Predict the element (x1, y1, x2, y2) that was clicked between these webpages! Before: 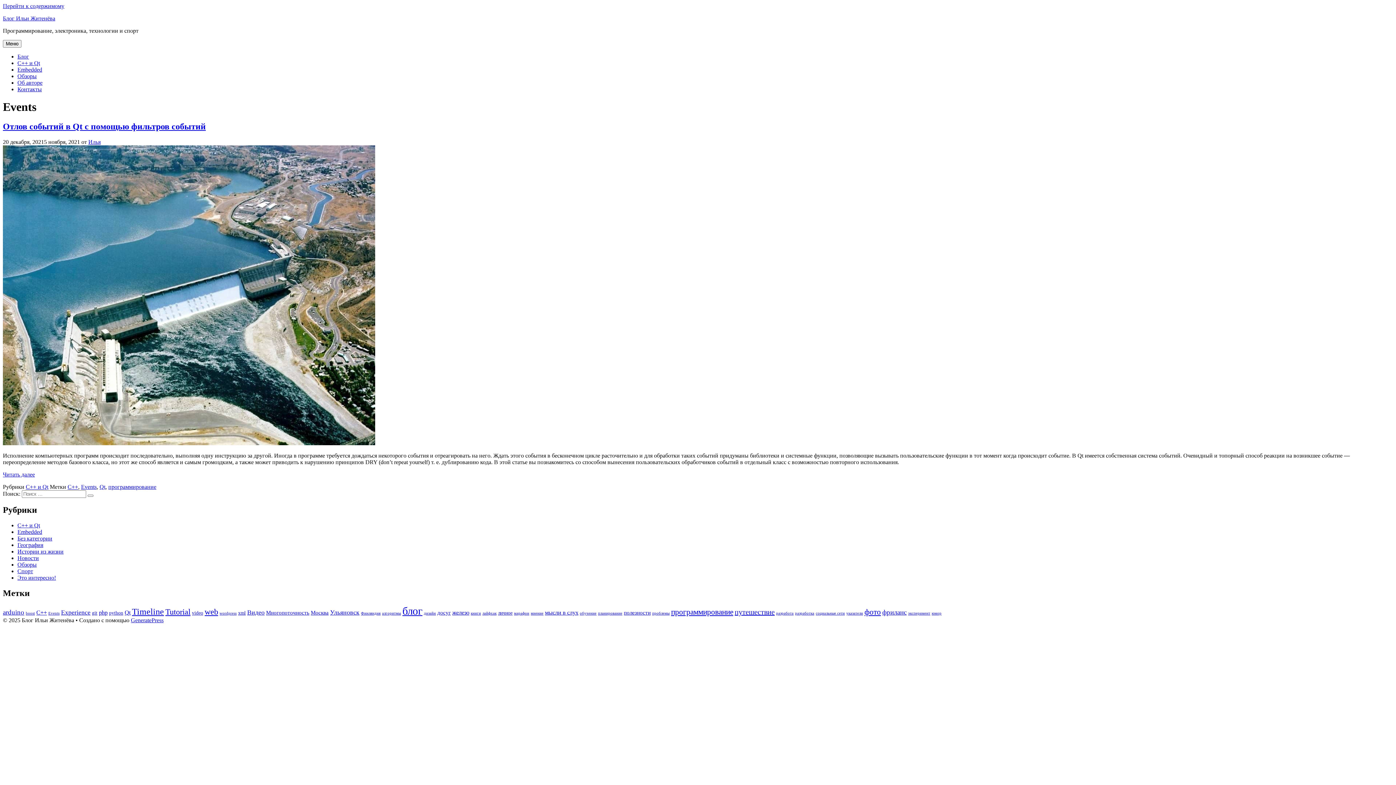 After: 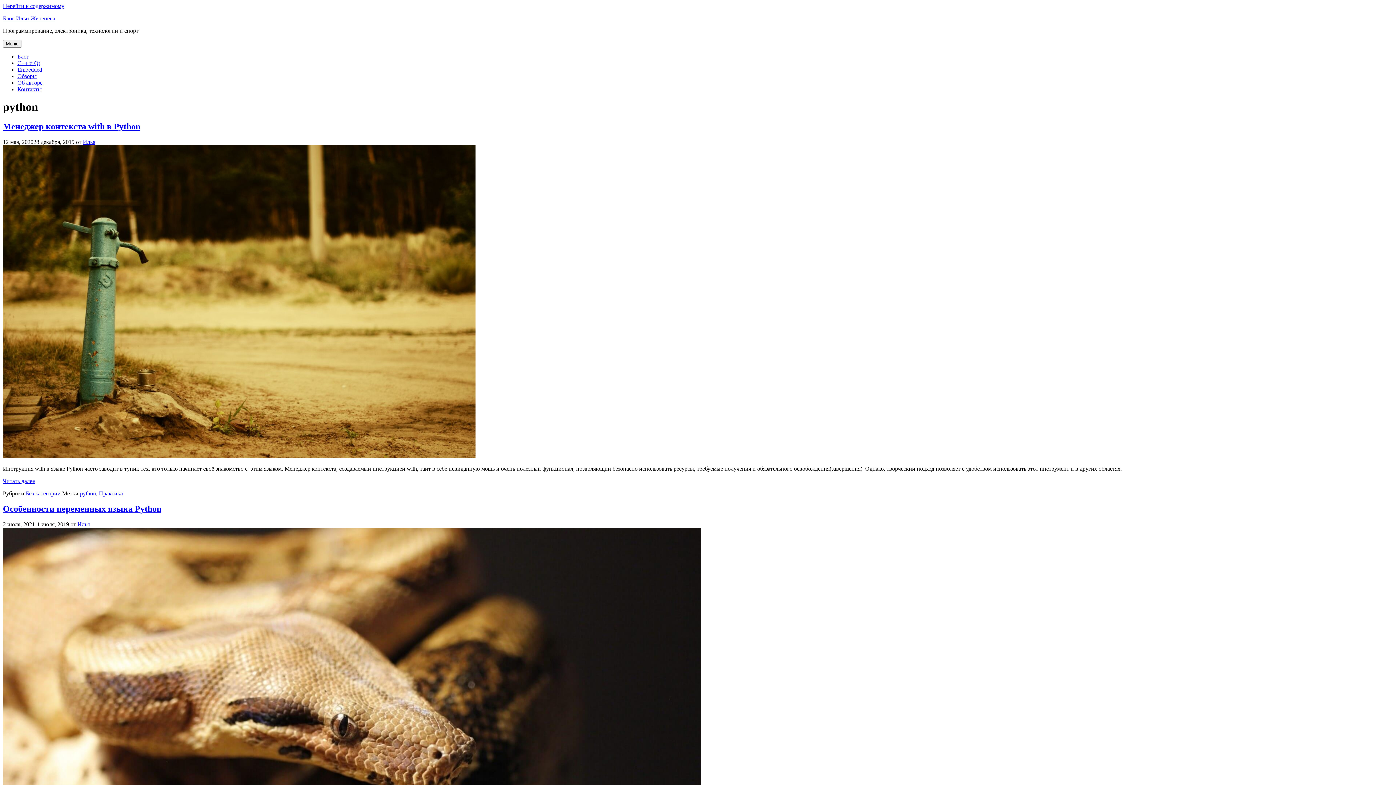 Action: label: python (2 элемента) bbox: (109, 610, 123, 616)